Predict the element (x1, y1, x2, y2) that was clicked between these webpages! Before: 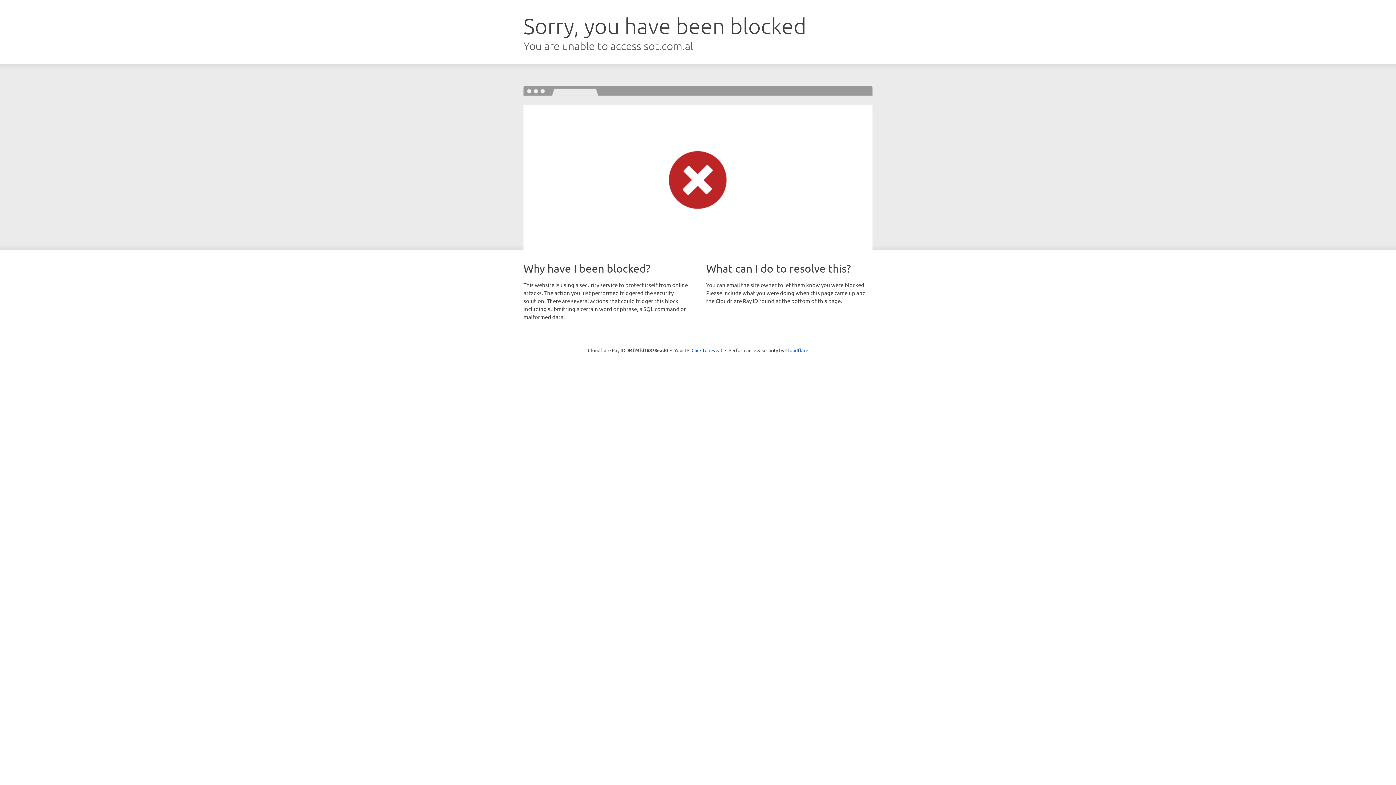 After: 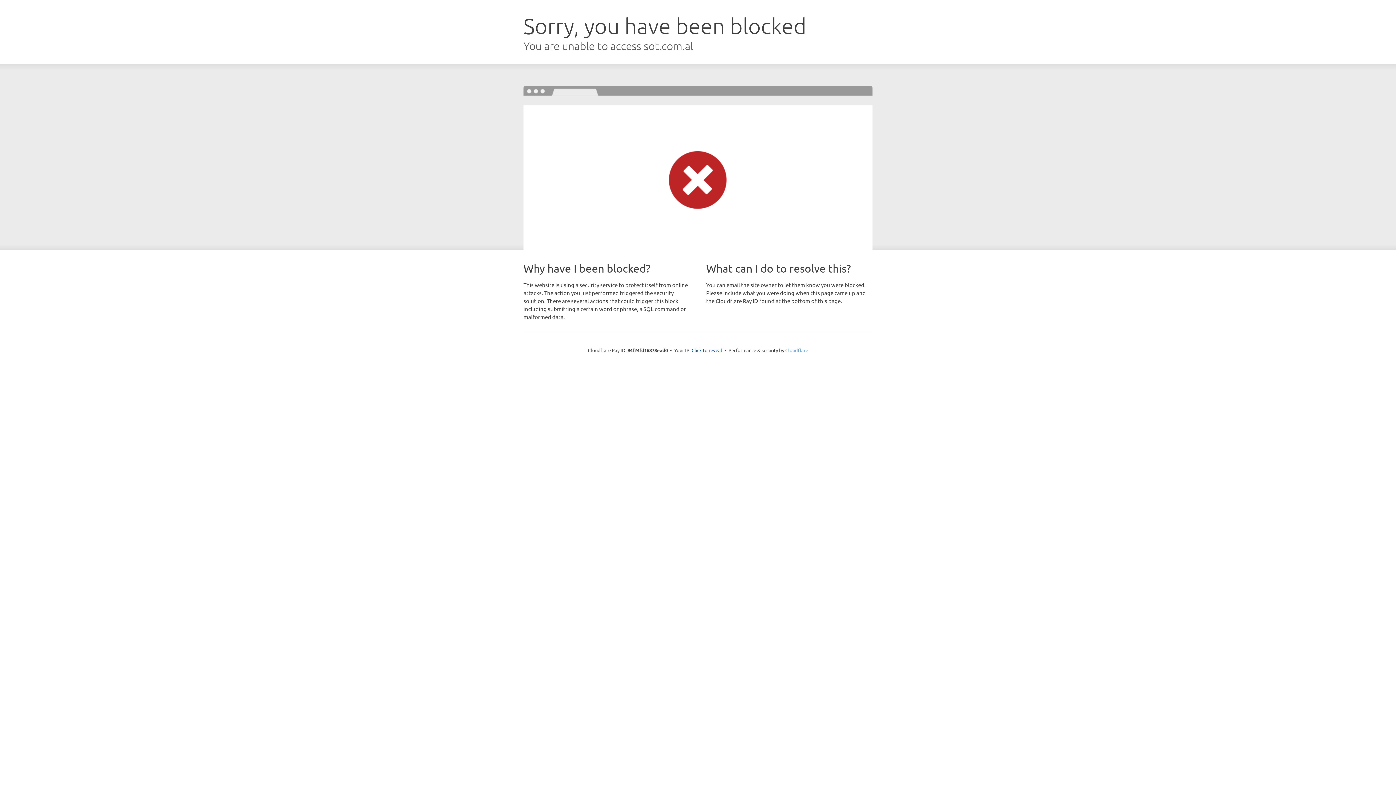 Action: label: Cloudflare bbox: (785, 347, 808, 353)